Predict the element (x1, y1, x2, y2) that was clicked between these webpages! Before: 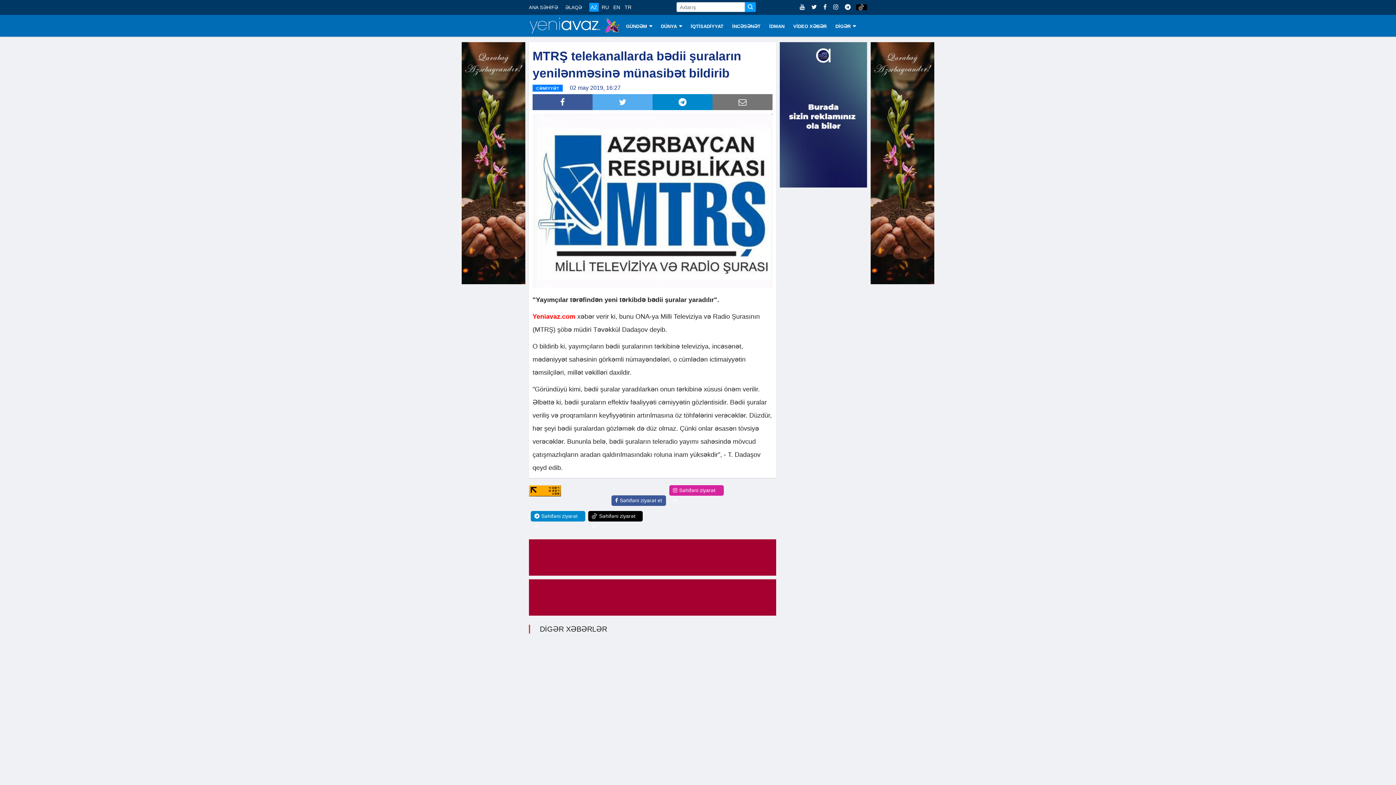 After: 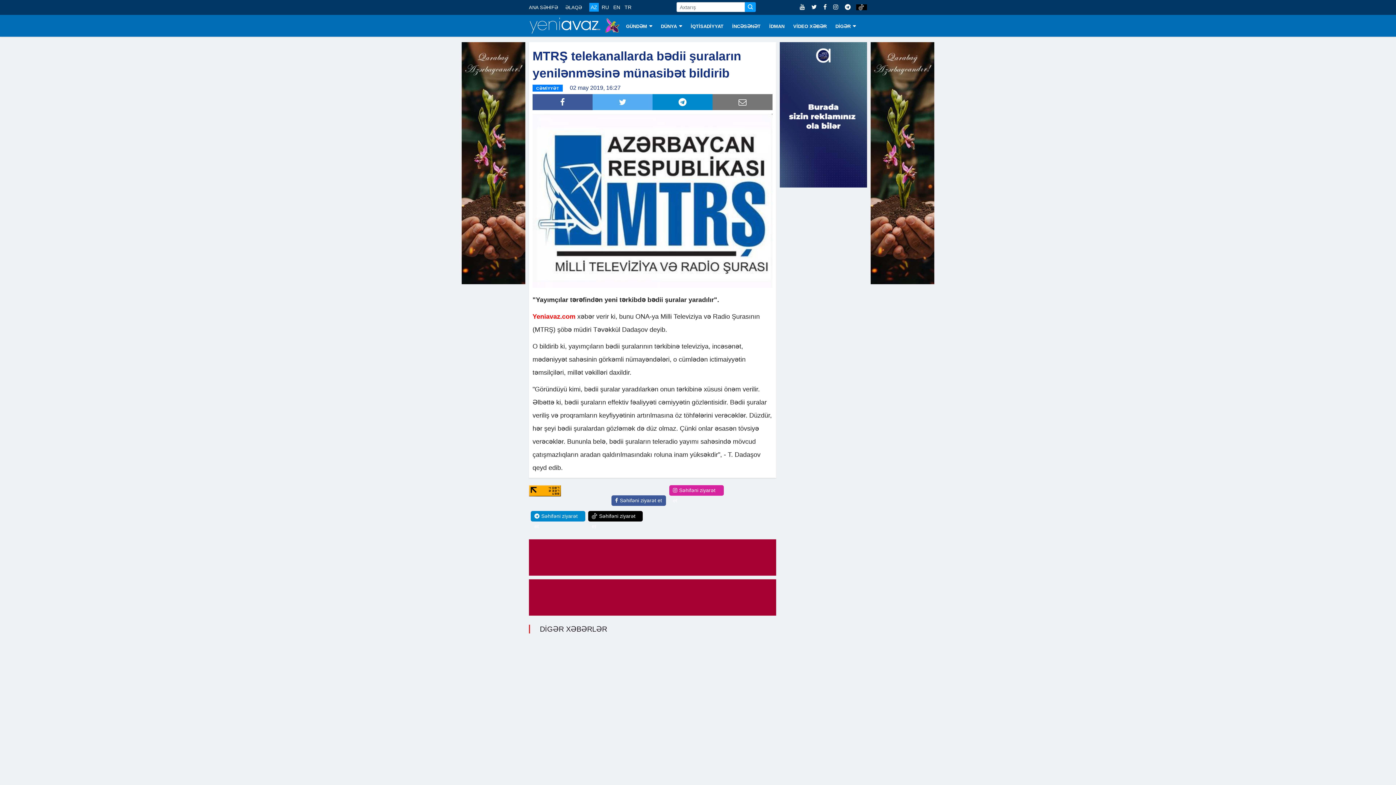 Action: bbox: (534, 511, 581, 531) label: Səhifəni ziyarət et